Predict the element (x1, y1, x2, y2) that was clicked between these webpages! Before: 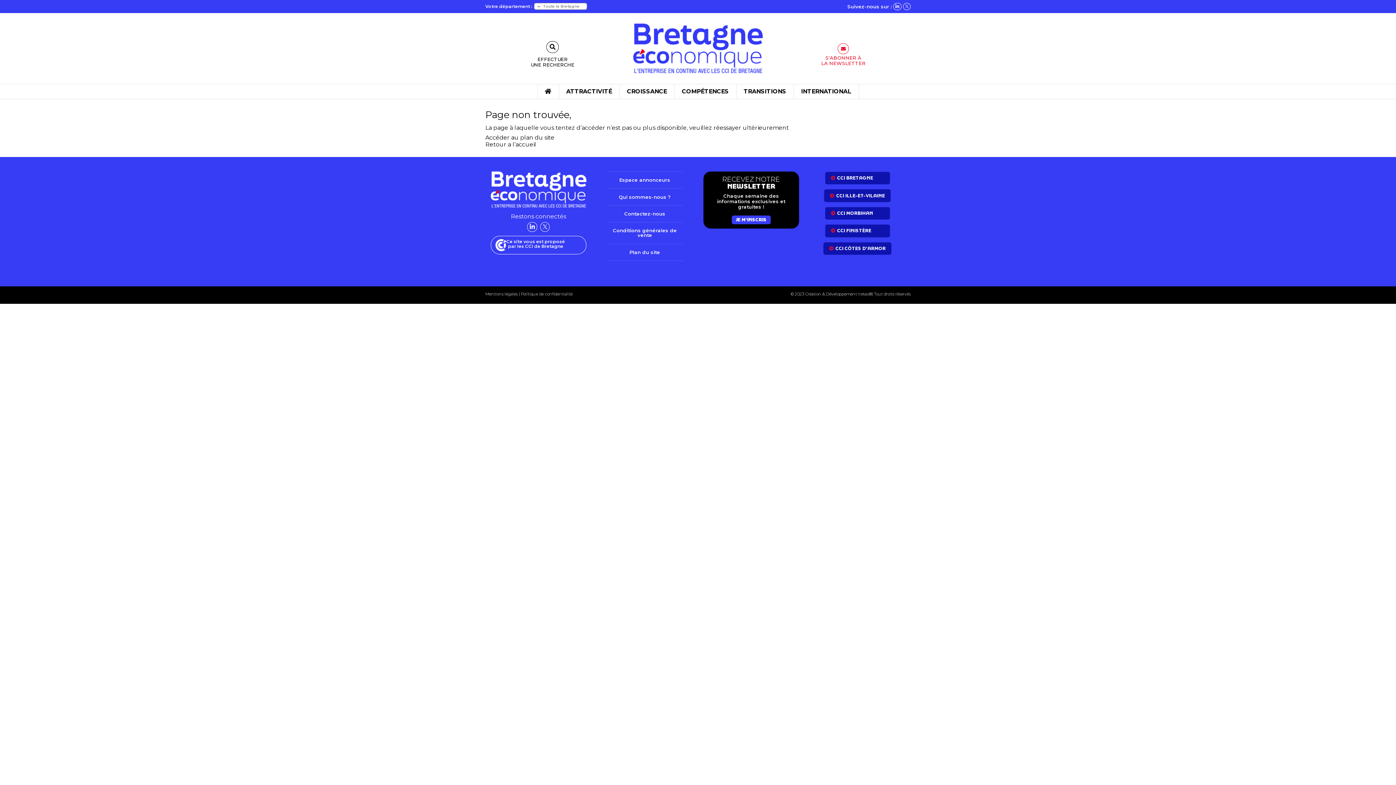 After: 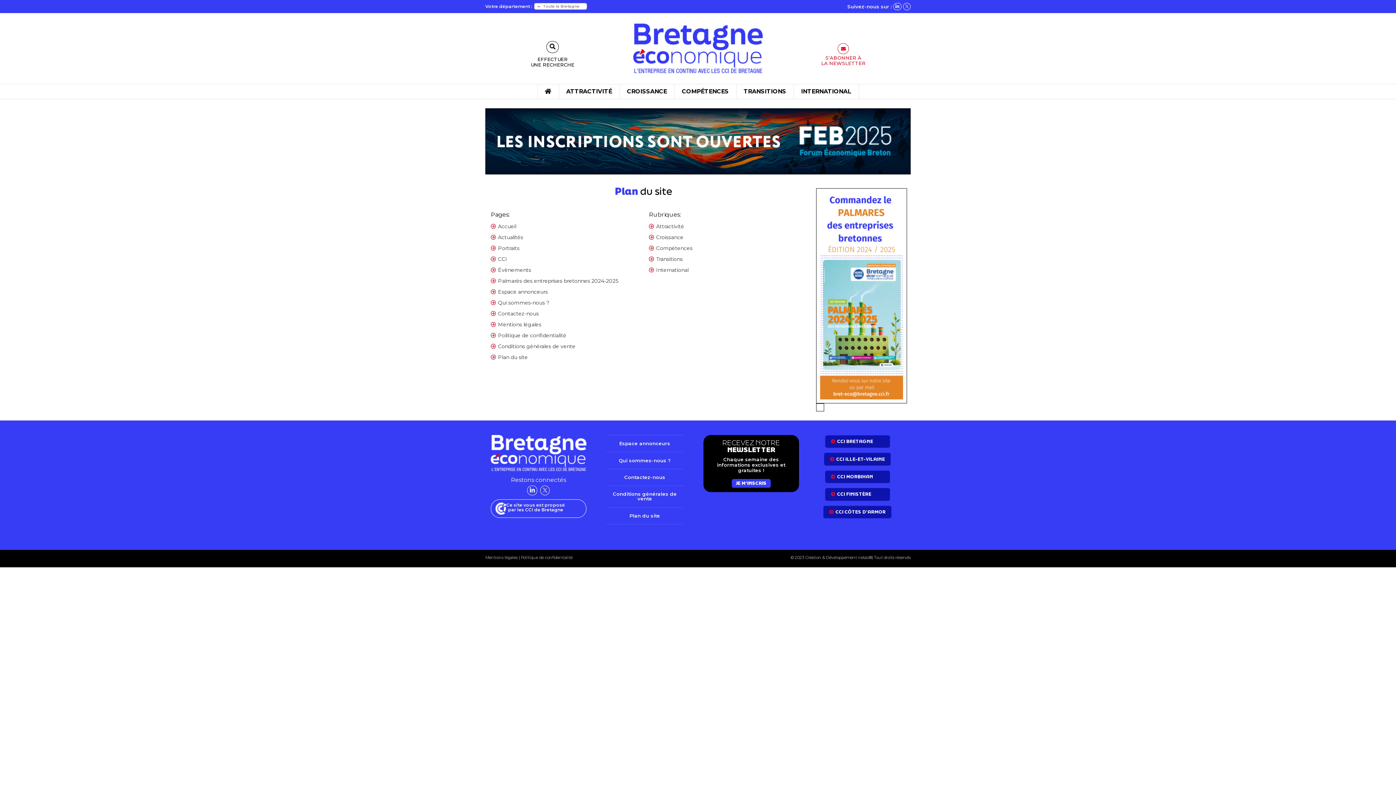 Action: label: Plan du site bbox: (606, 246, 683, 258)